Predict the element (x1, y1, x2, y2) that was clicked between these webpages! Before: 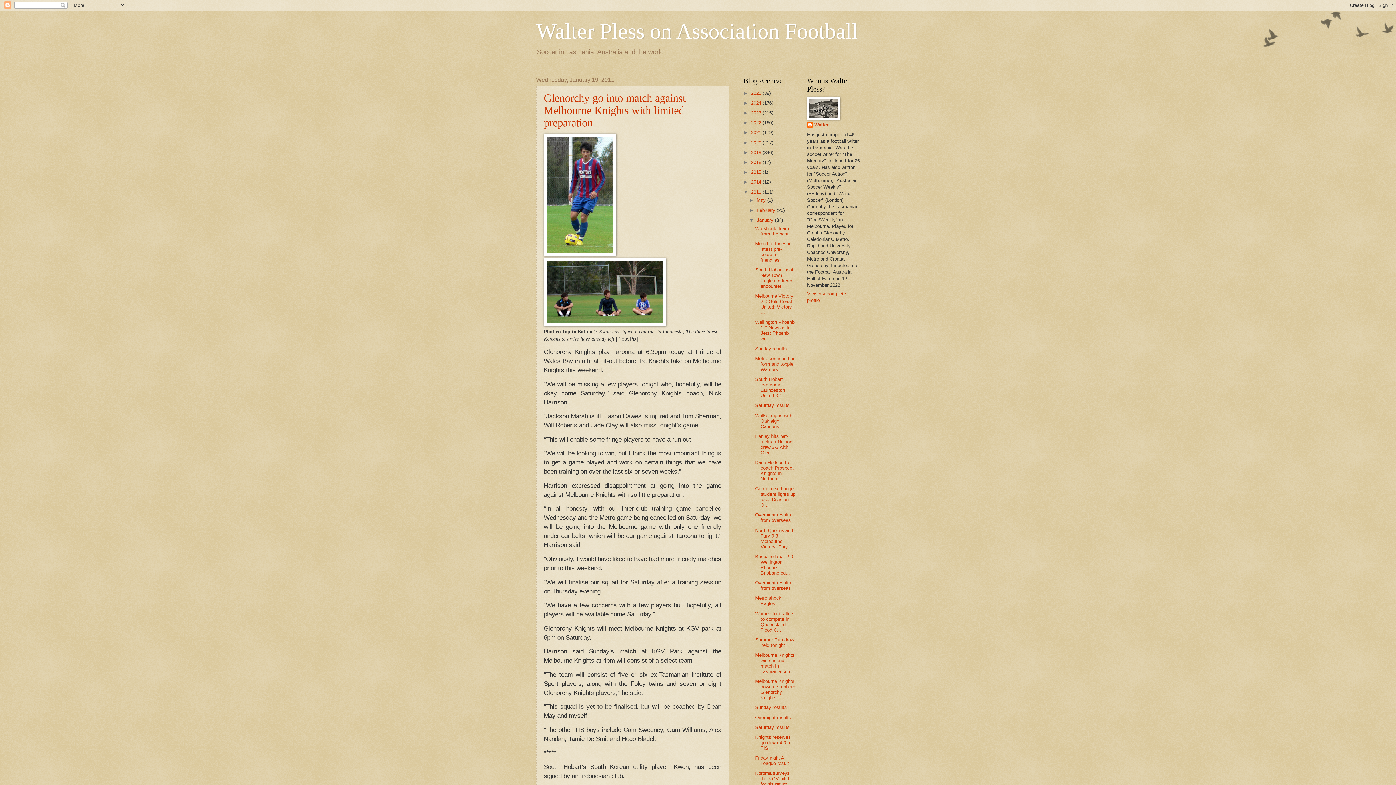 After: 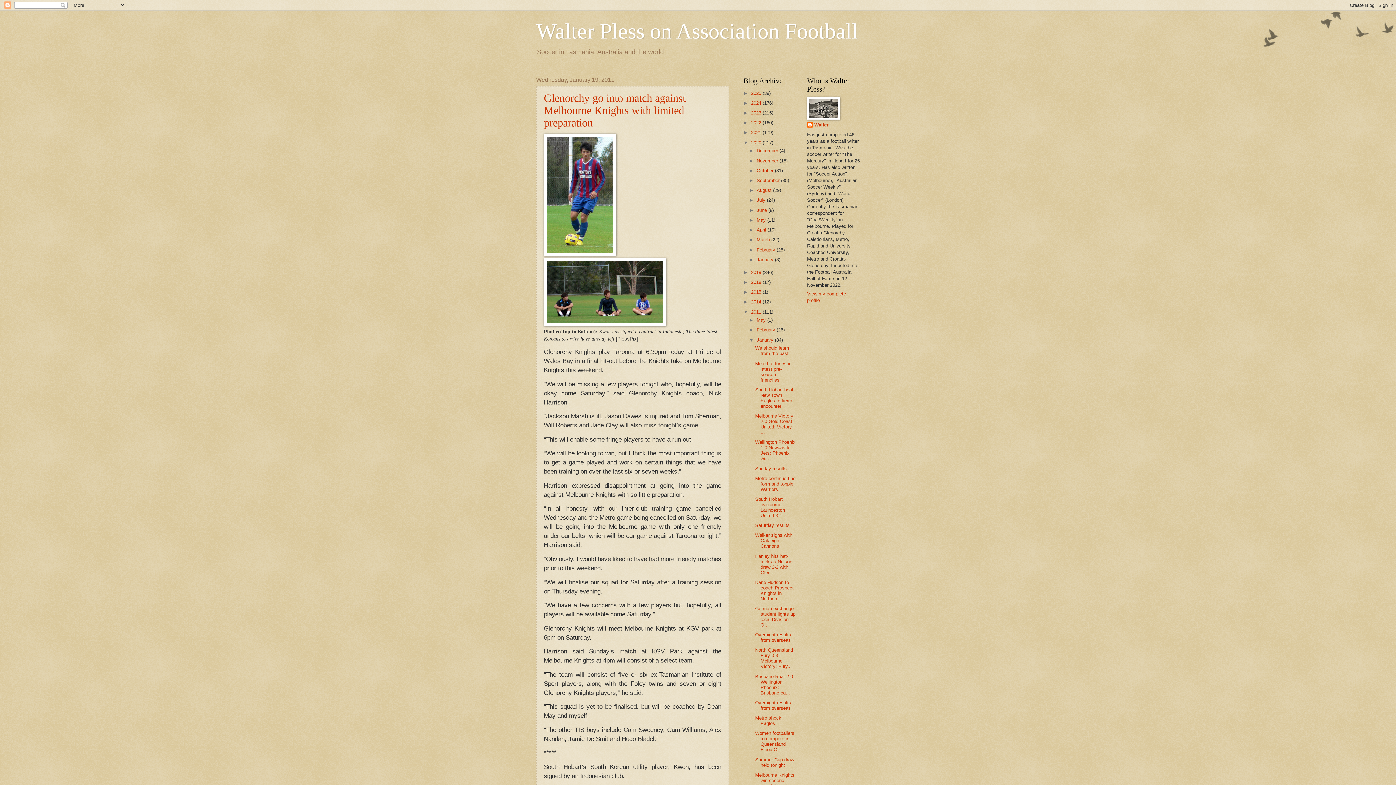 Action: bbox: (743, 139, 751, 145) label: ►  